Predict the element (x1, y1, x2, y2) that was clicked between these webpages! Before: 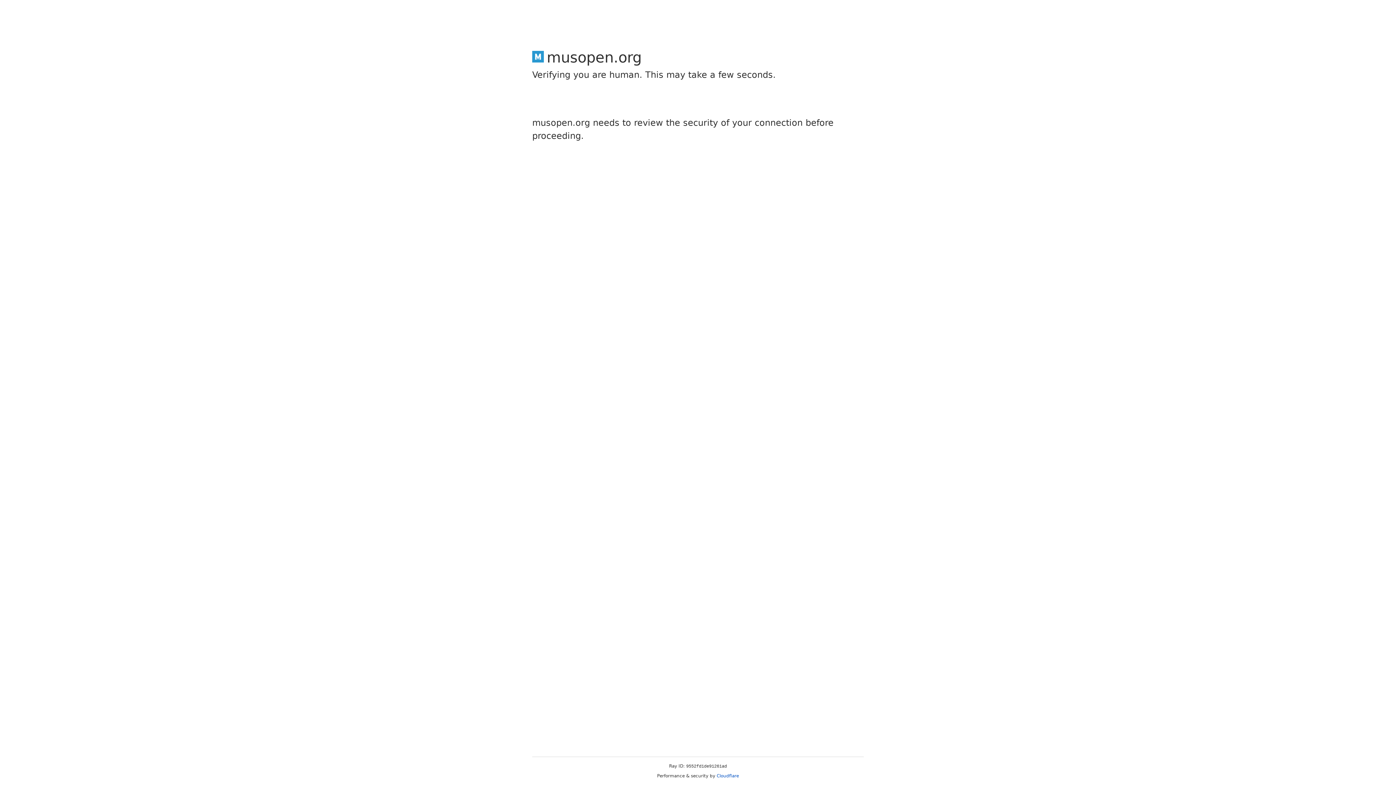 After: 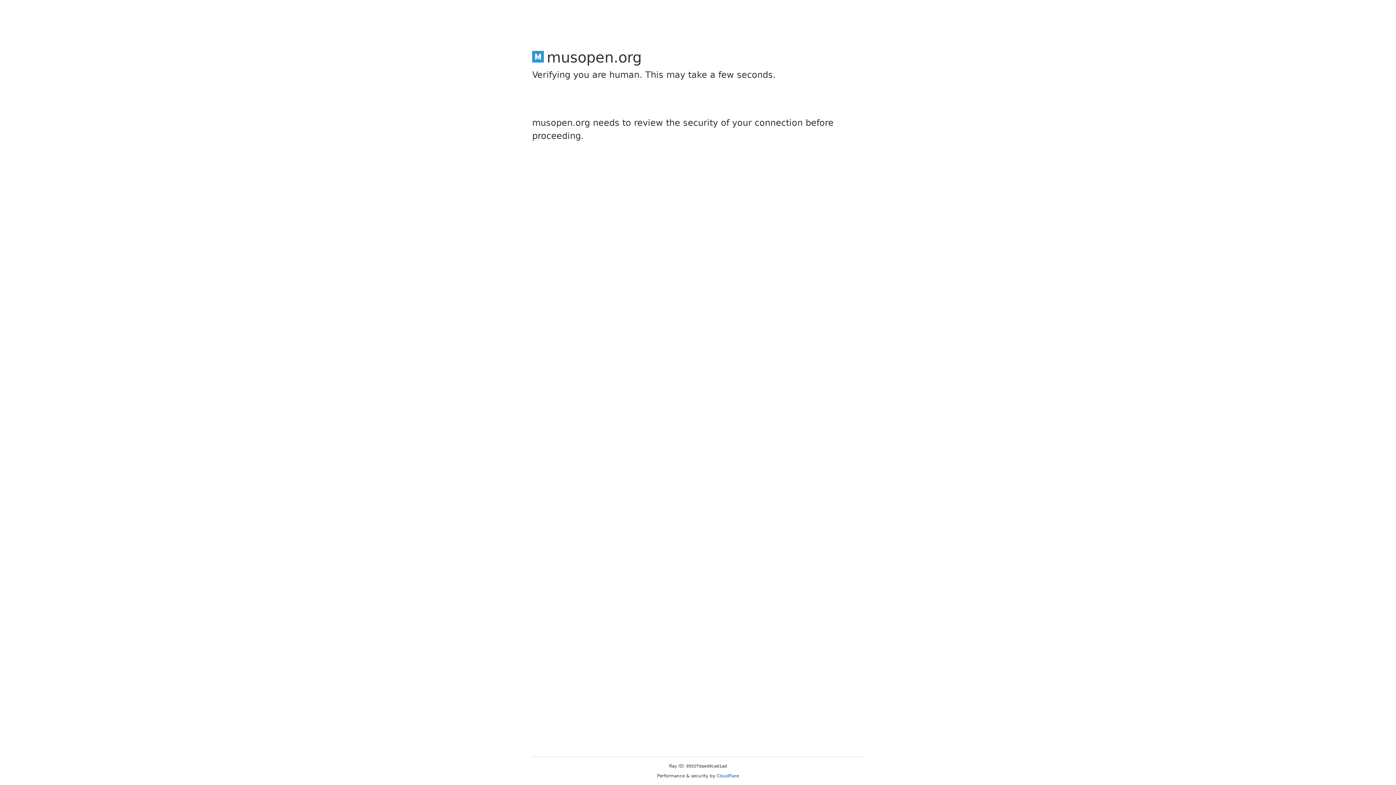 Action: bbox: (716, 773, 739, 778) label: Cloudflare